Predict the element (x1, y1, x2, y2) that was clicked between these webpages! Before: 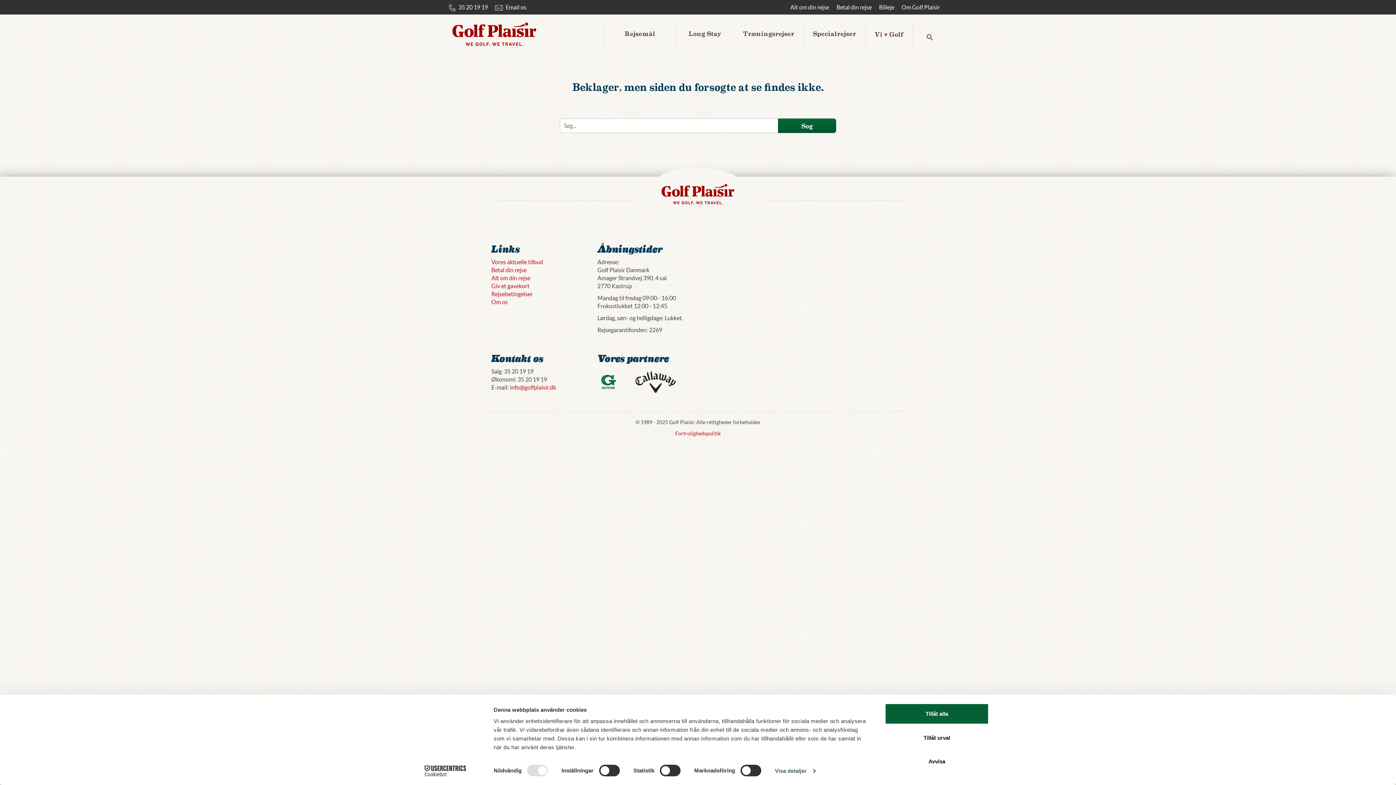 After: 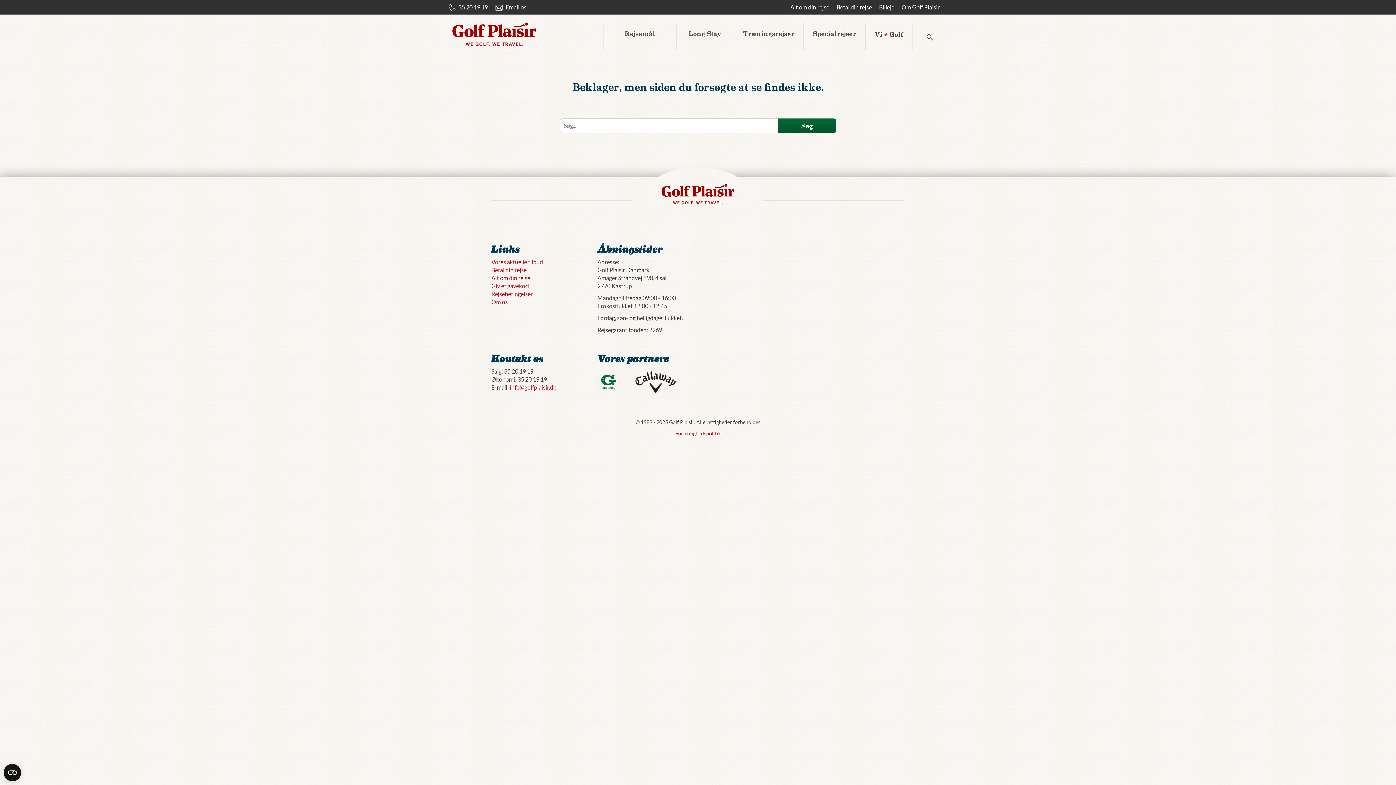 Action: label: Avvisa bbox: (885, 751, 989, 772)